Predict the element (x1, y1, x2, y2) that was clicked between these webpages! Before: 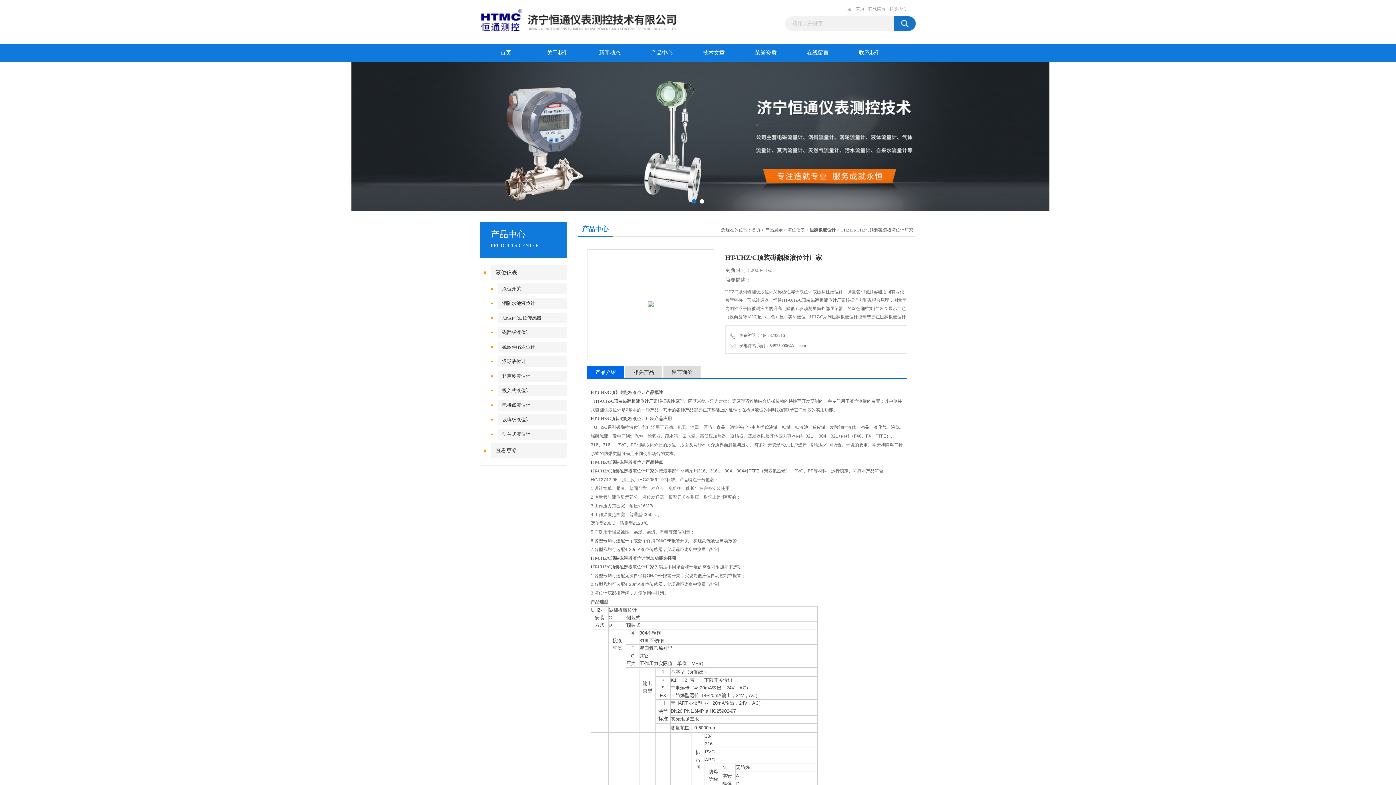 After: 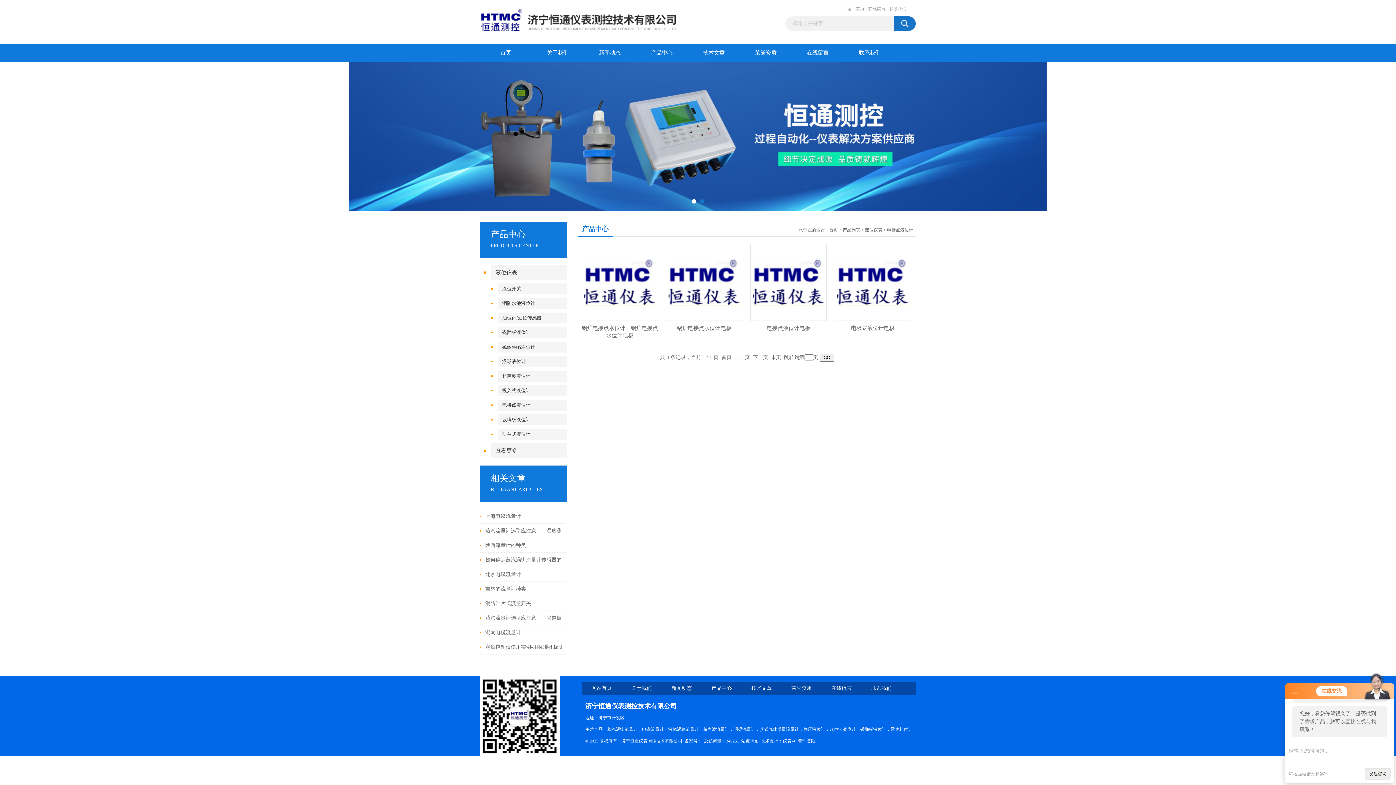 Action: bbox: (498, 400, 571, 410) label: 电接点液位计